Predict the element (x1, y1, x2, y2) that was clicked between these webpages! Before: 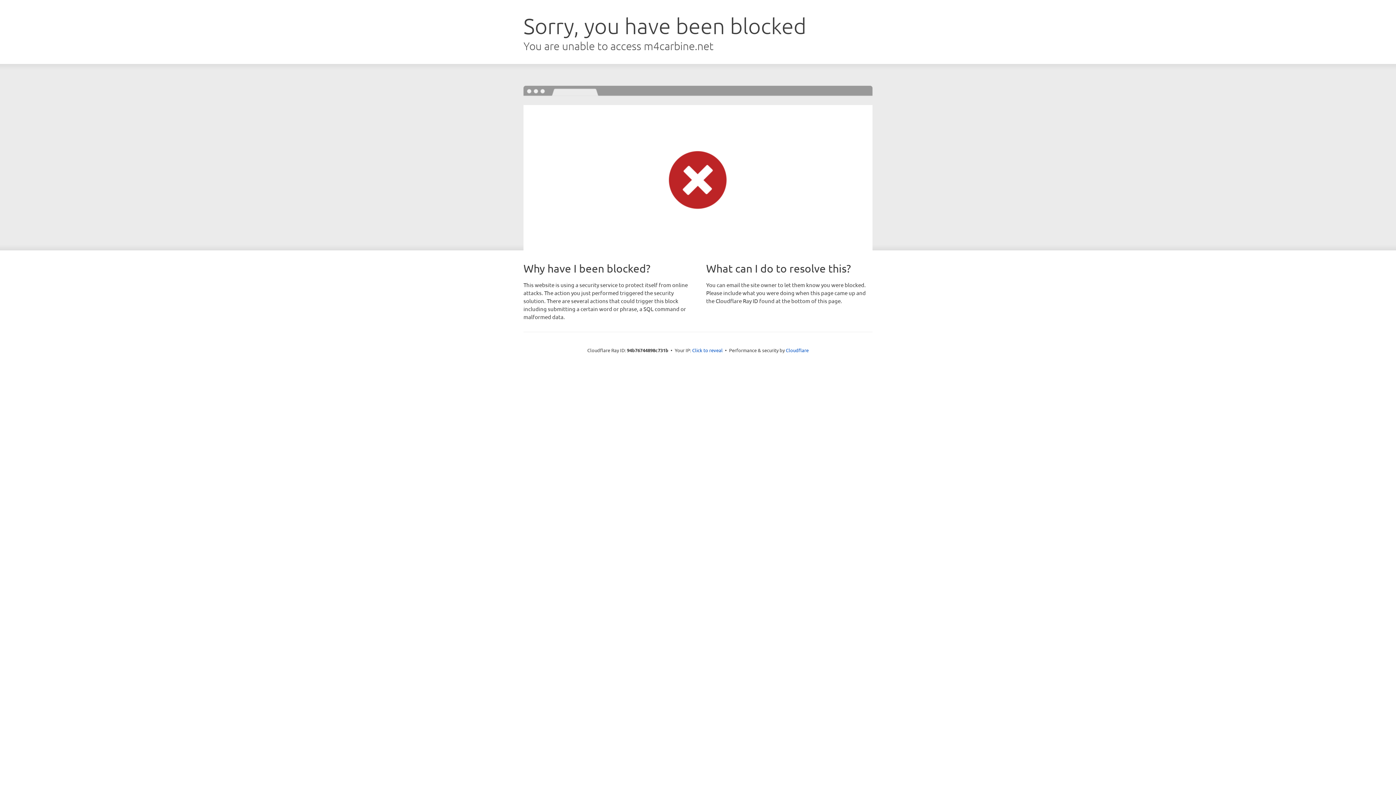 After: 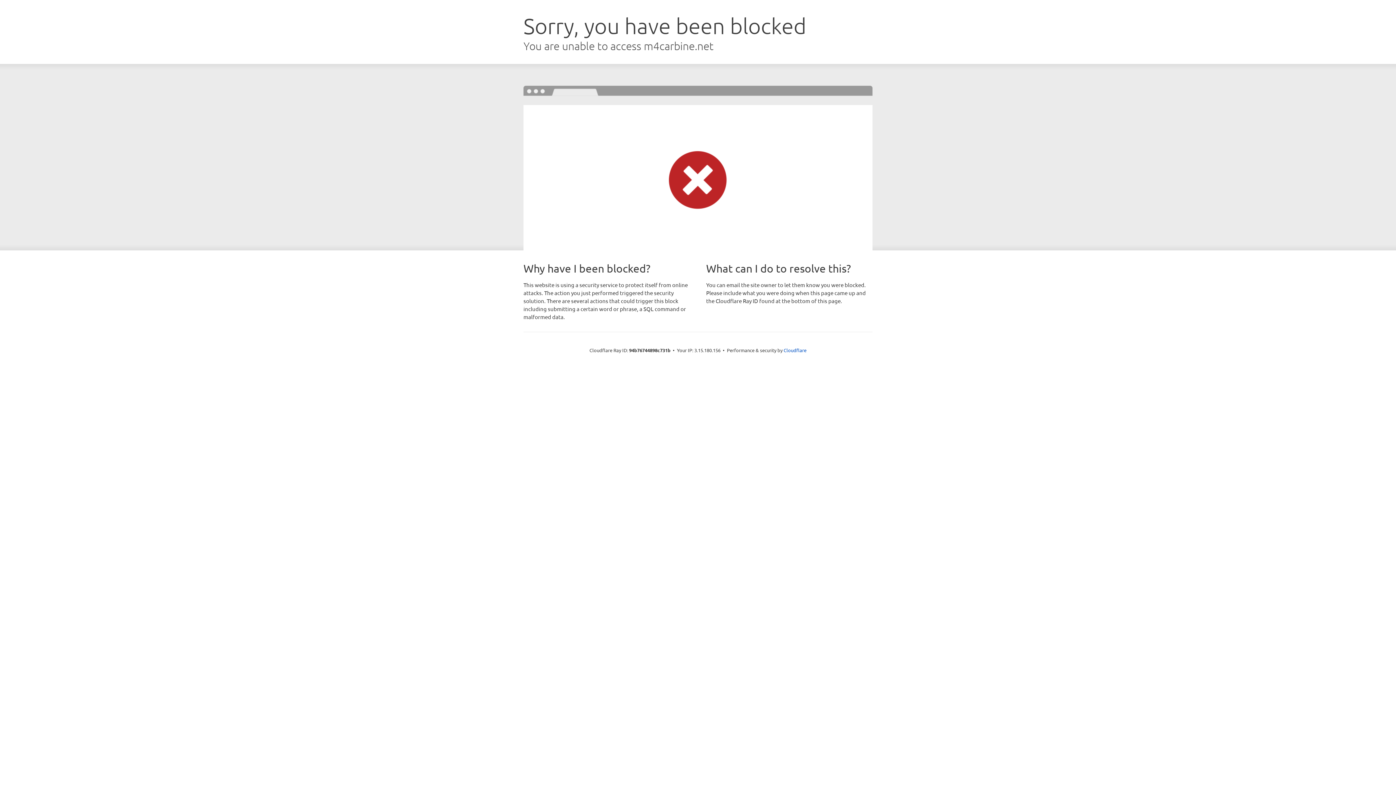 Action: label: Click to reveal bbox: (692, 346, 722, 353)